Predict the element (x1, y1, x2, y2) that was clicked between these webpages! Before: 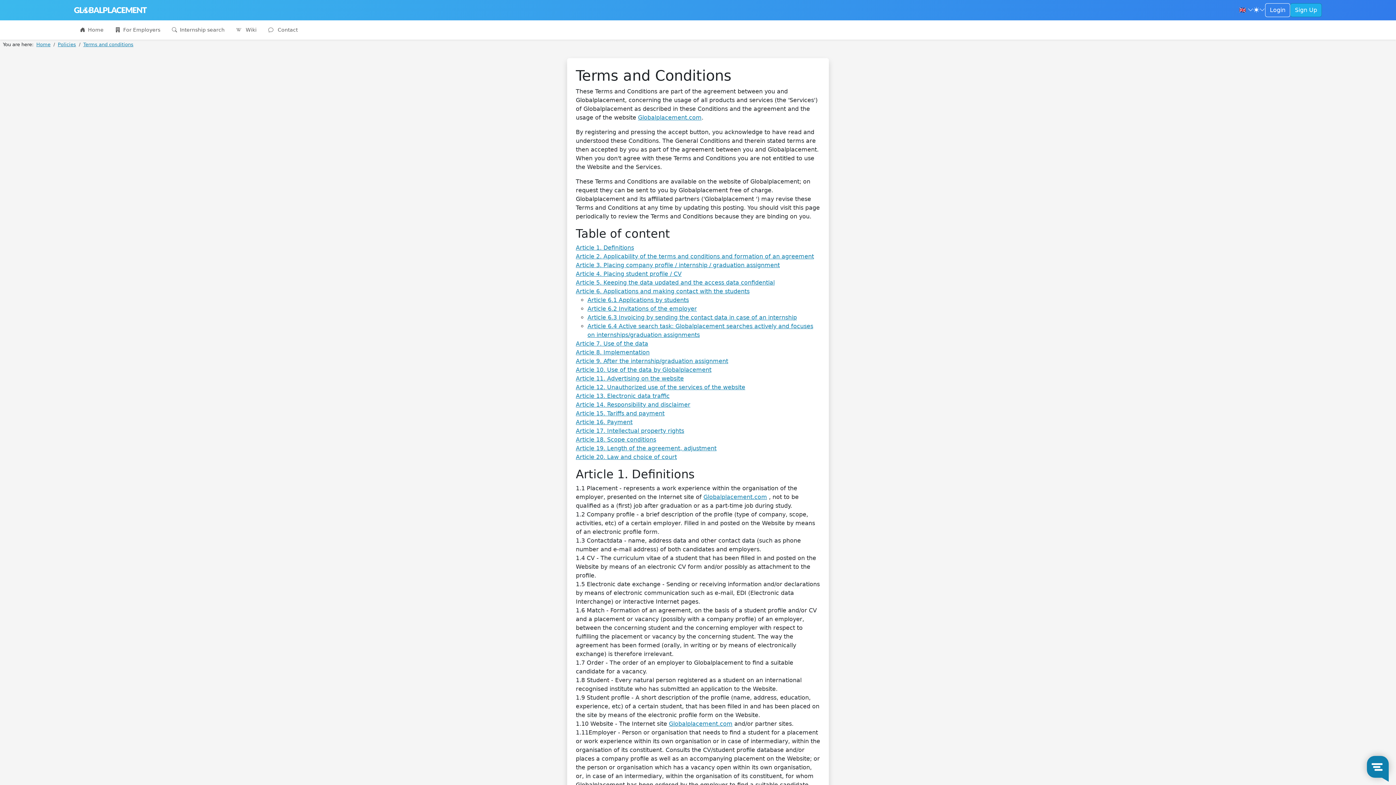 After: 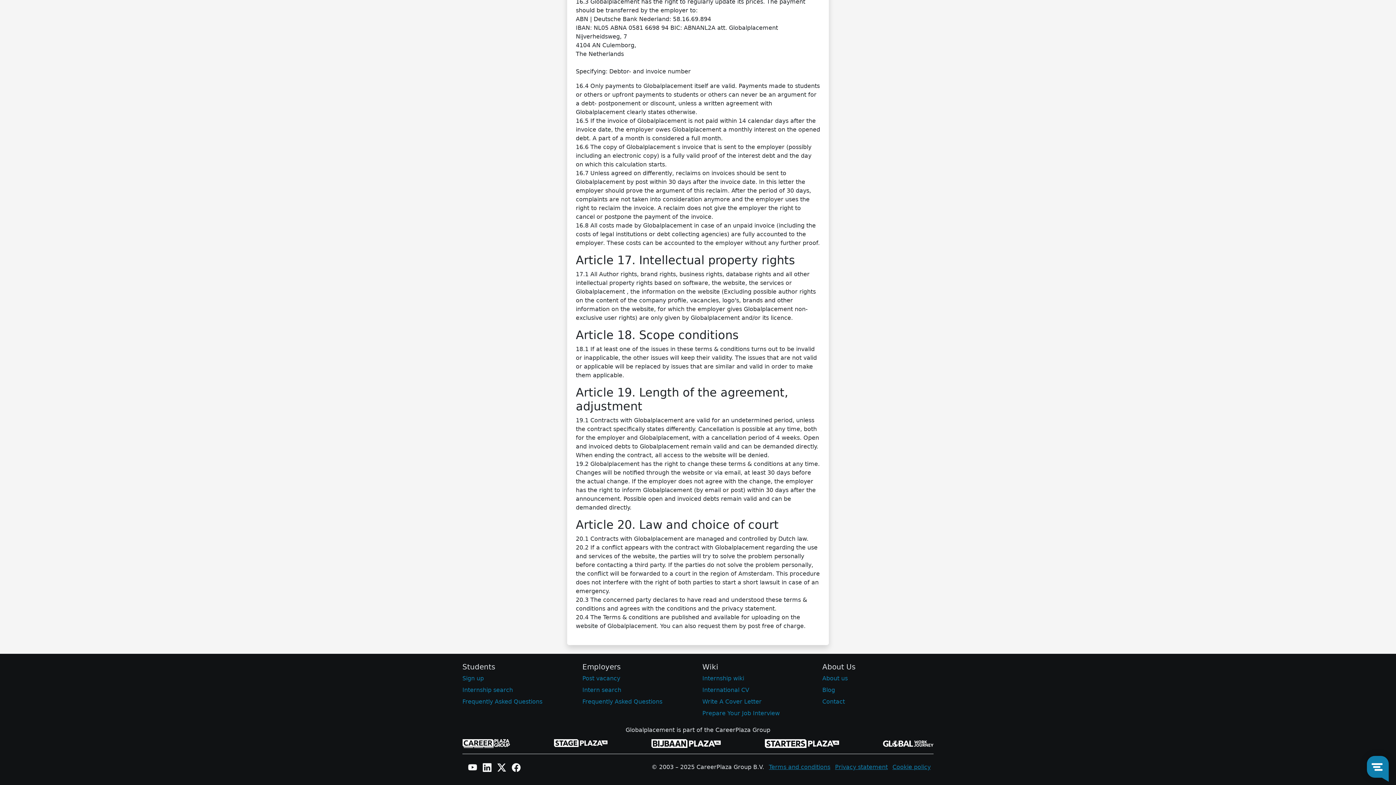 Action: label: Article 20. Law and choice of court bbox: (576, 453, 677, 460)